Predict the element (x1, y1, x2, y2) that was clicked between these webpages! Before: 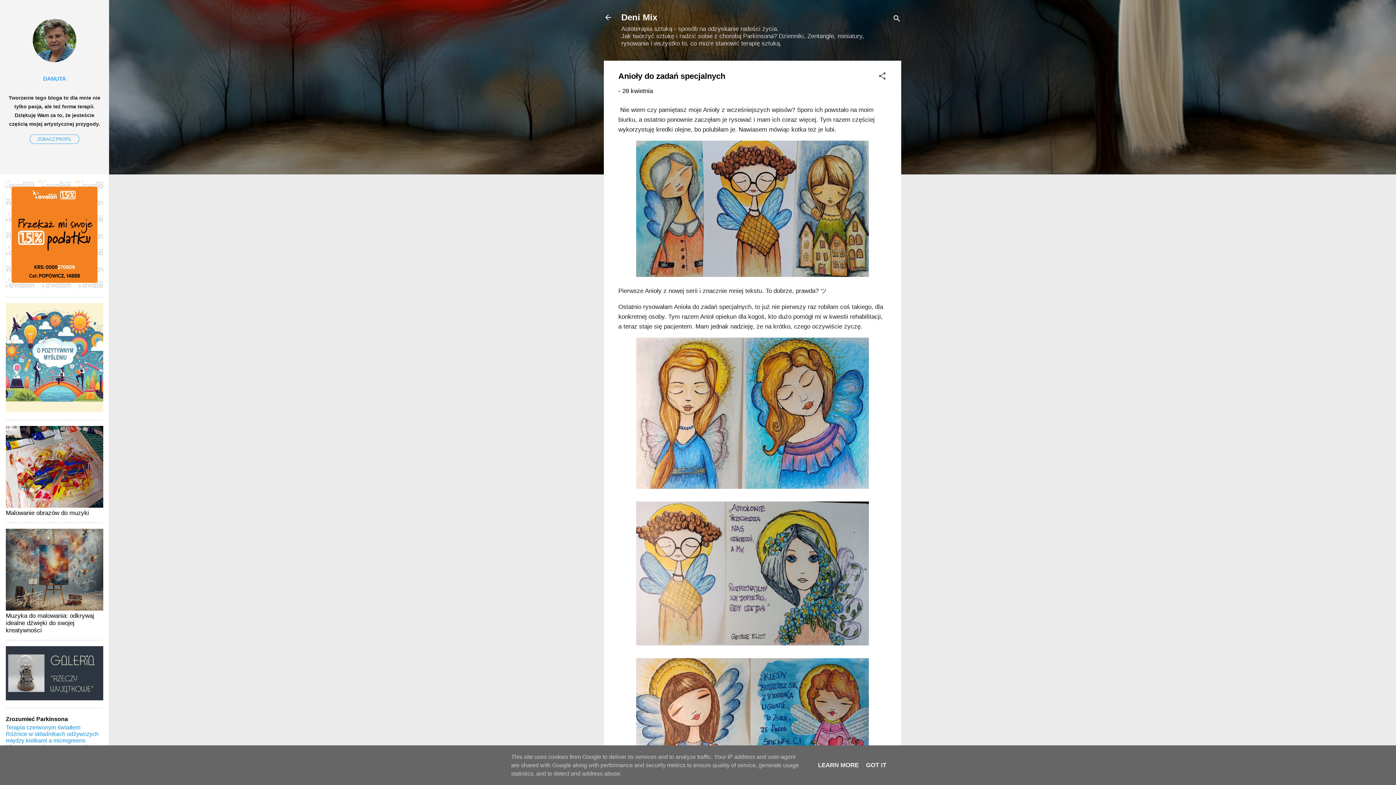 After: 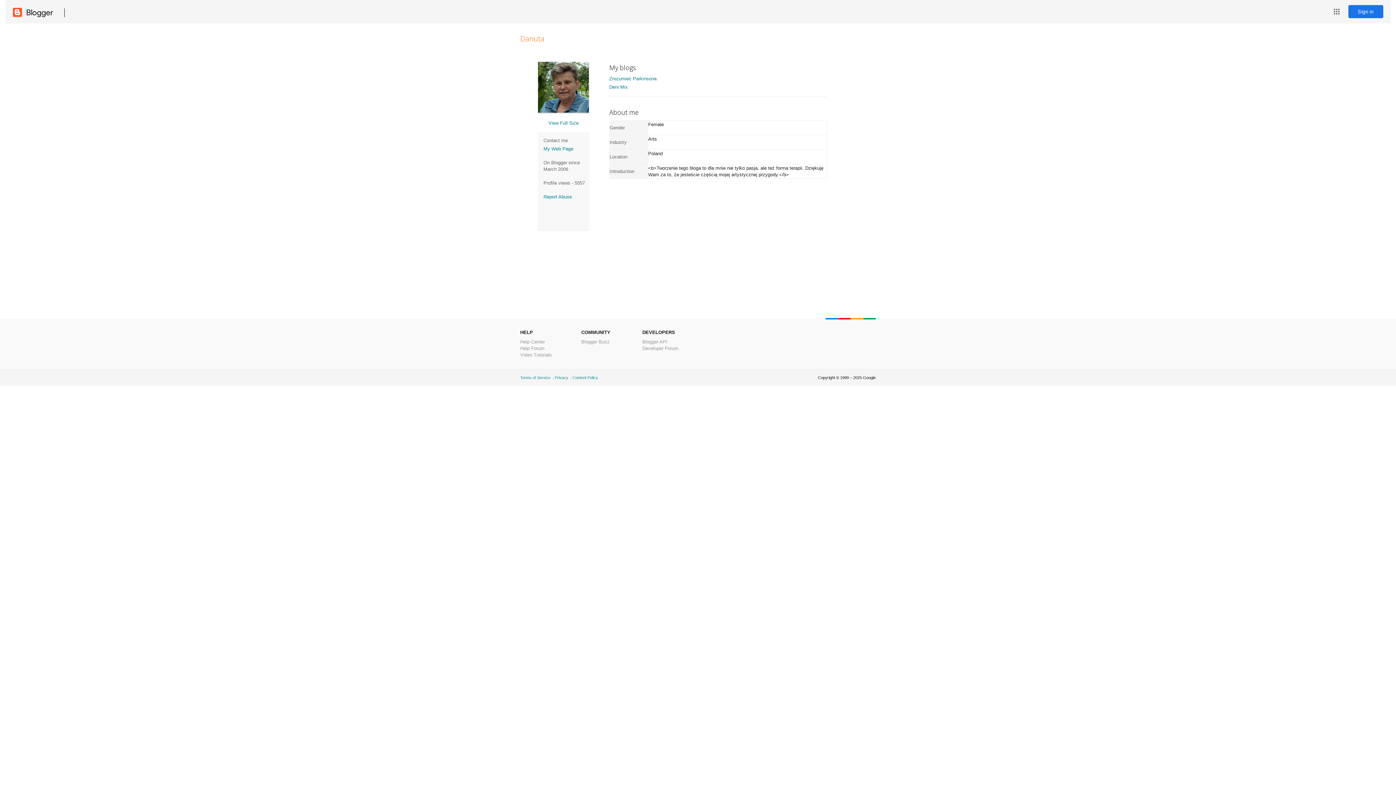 Action: bbox: (32, 56, 76, 63)